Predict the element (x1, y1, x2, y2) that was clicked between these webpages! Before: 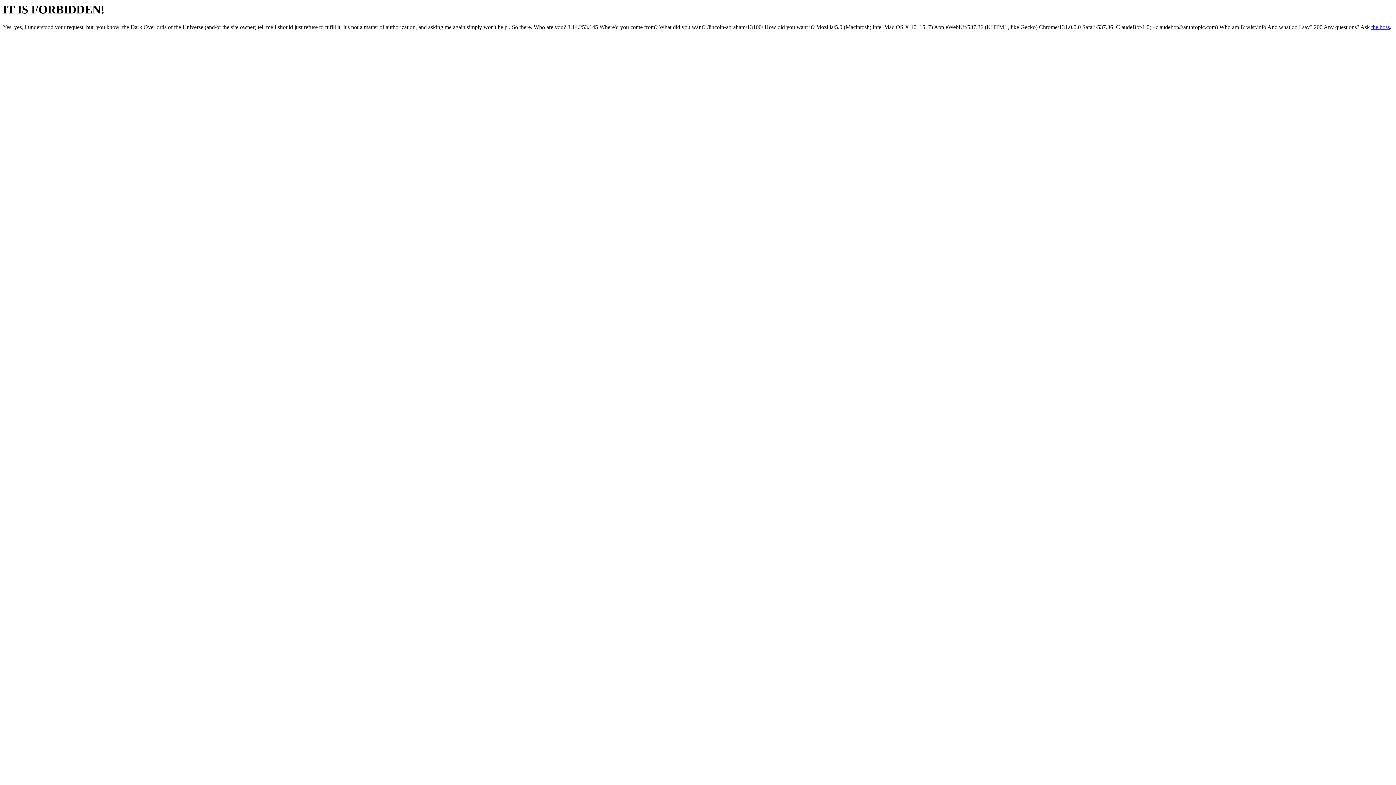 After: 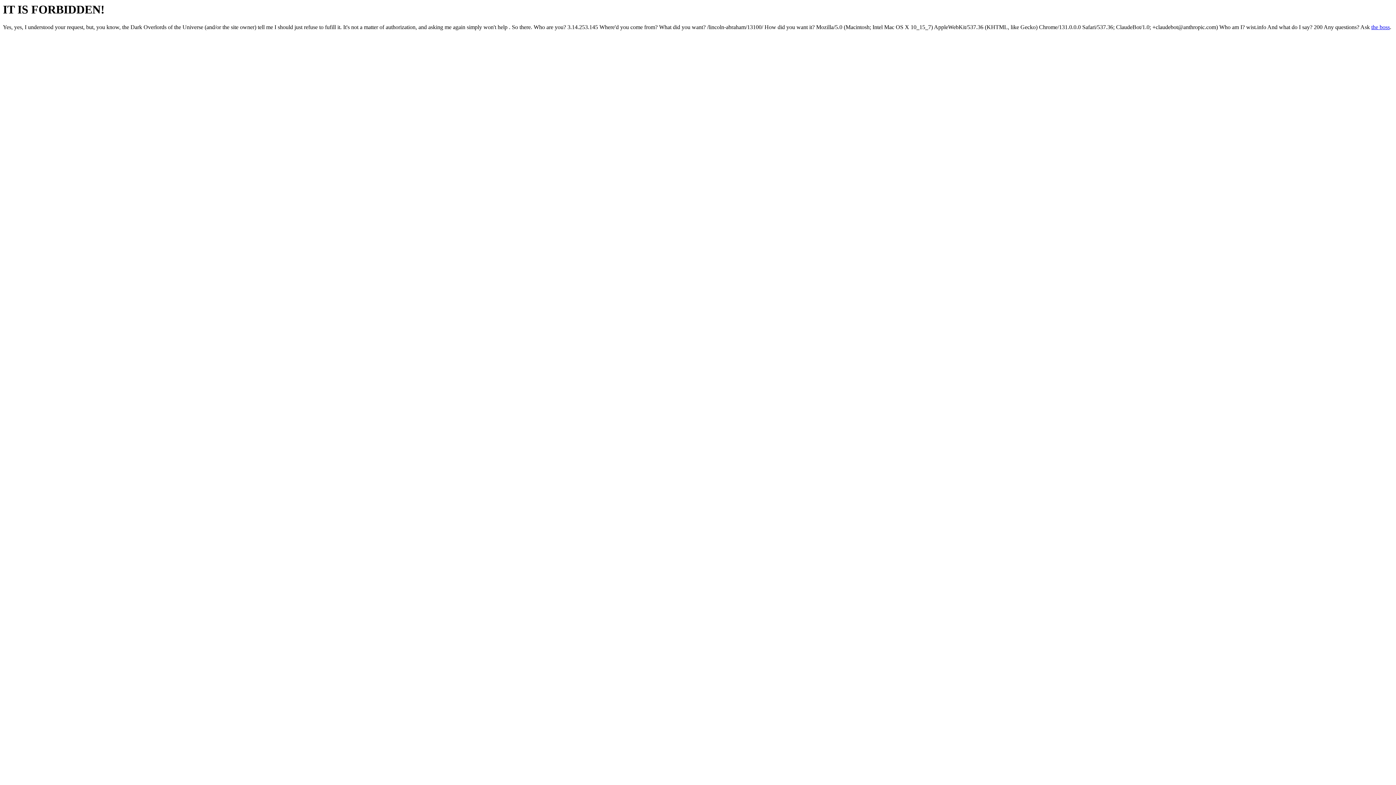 Action: label: the boss bbox: (1371, 24, 1390, 30)